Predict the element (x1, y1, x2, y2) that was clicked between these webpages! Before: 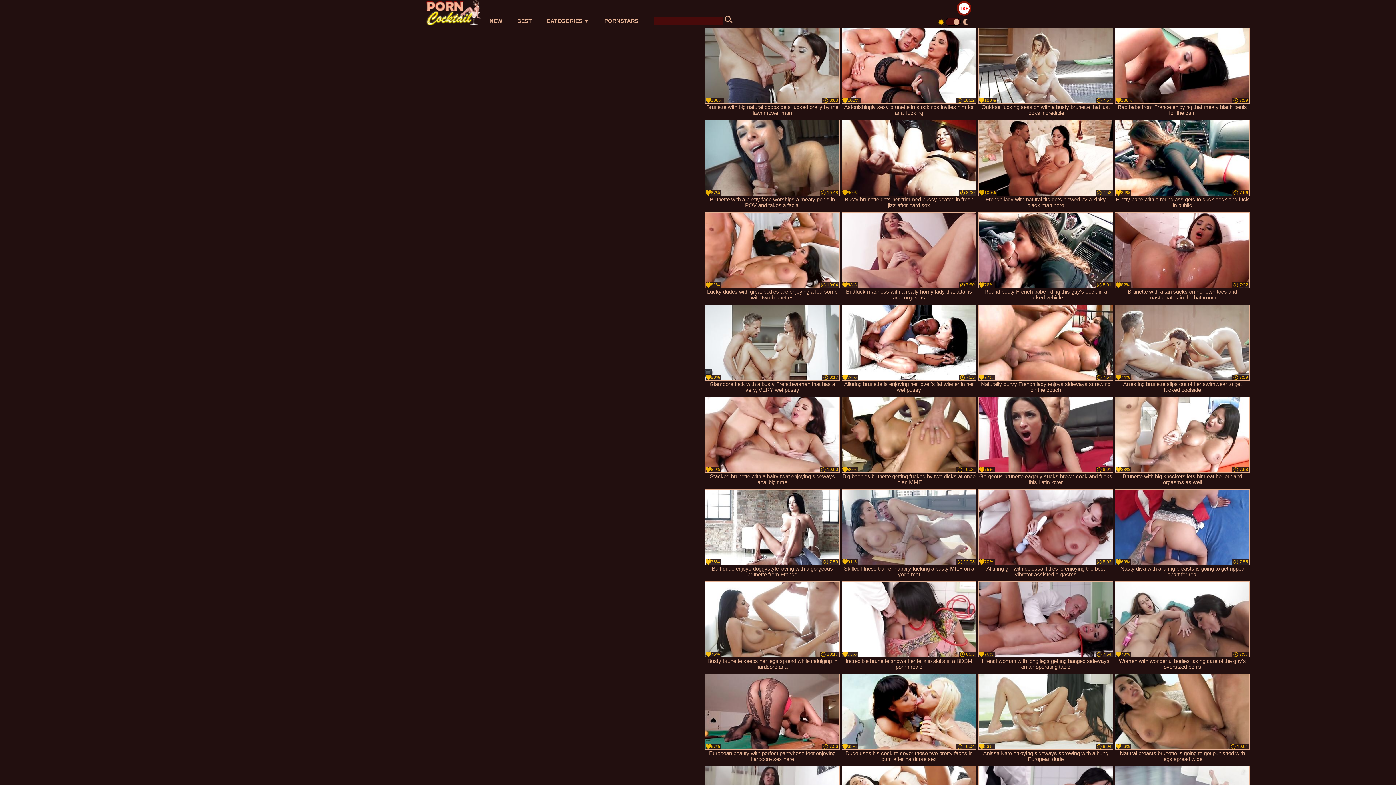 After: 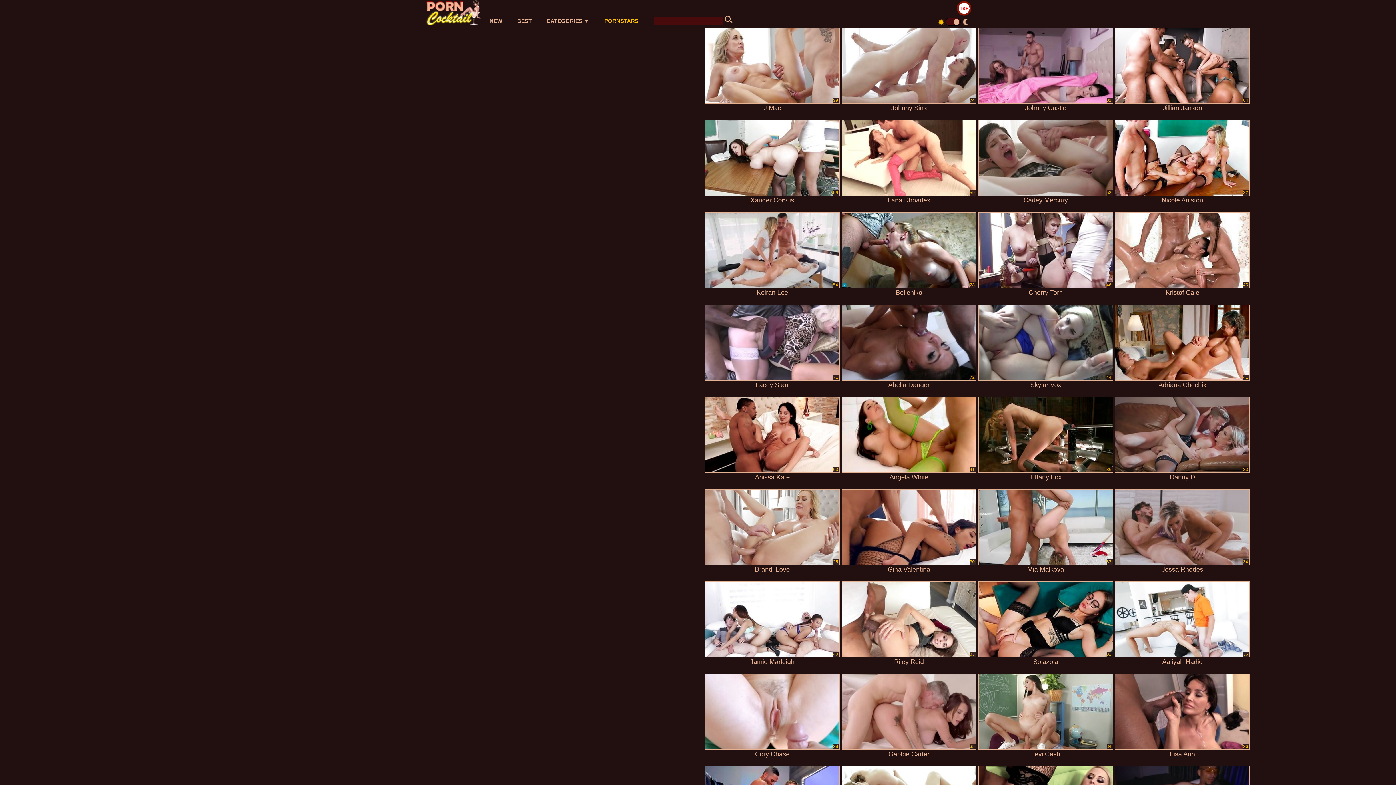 Action: bbox: (597, 15, 646, 26) label: PORNSTARS